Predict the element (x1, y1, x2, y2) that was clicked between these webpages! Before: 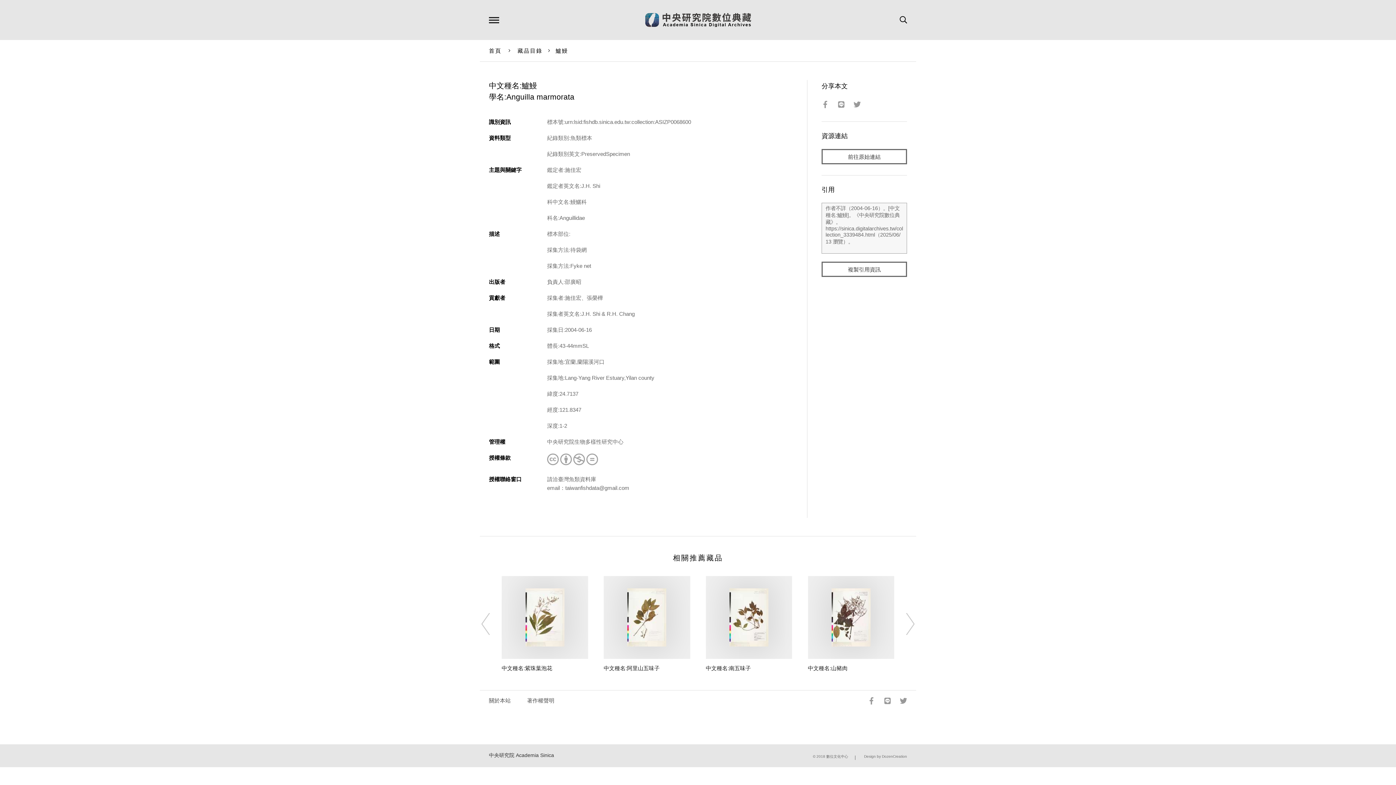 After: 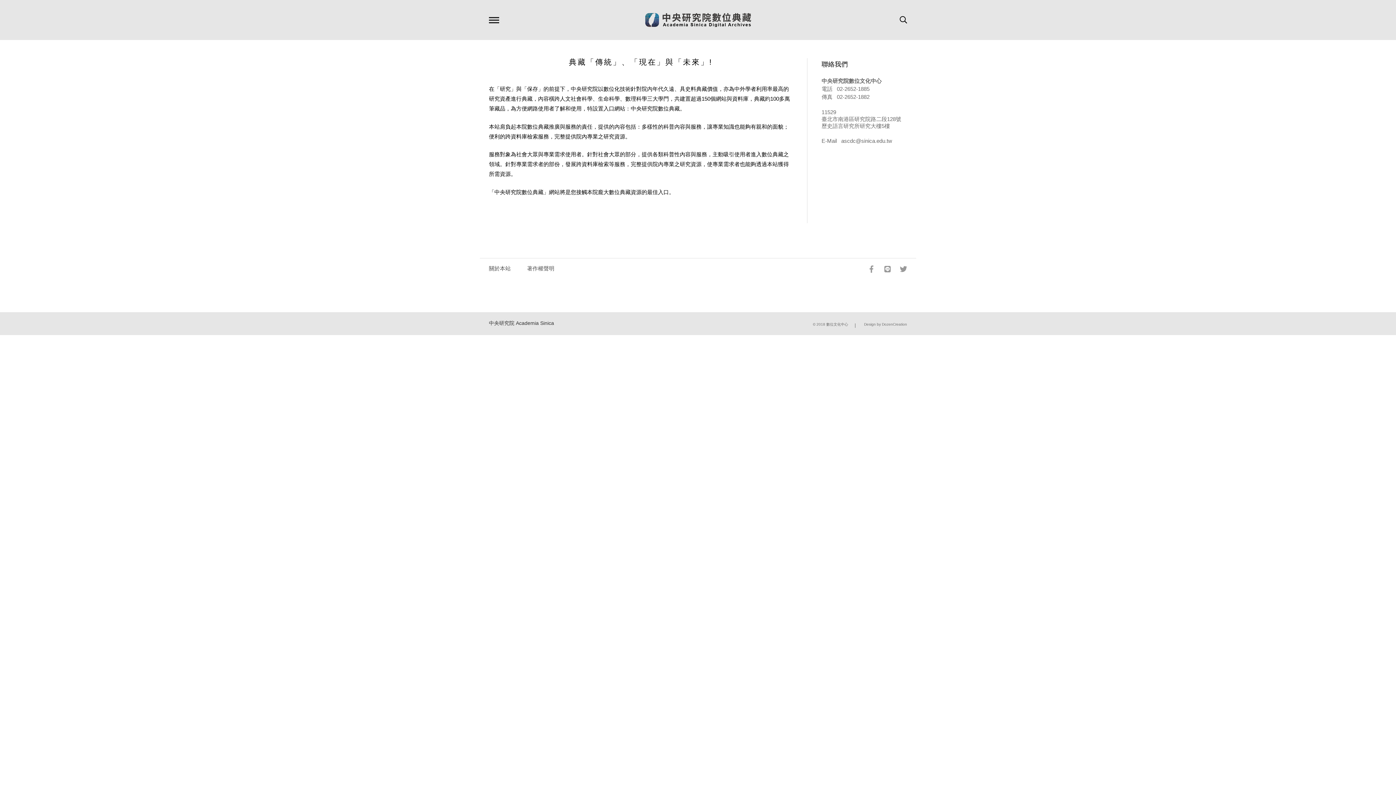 Action: label: 關於本站 bbox: (489, 697, 510, 703)